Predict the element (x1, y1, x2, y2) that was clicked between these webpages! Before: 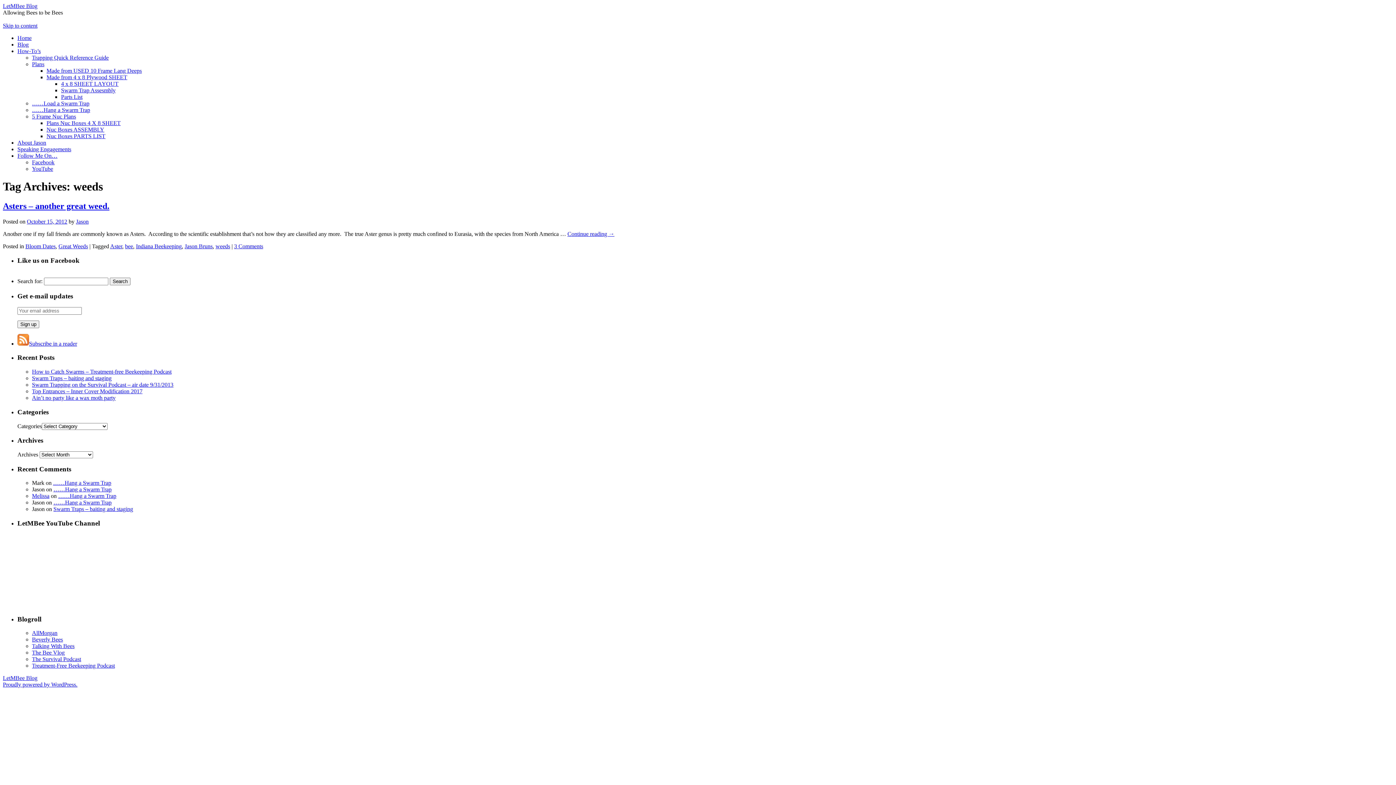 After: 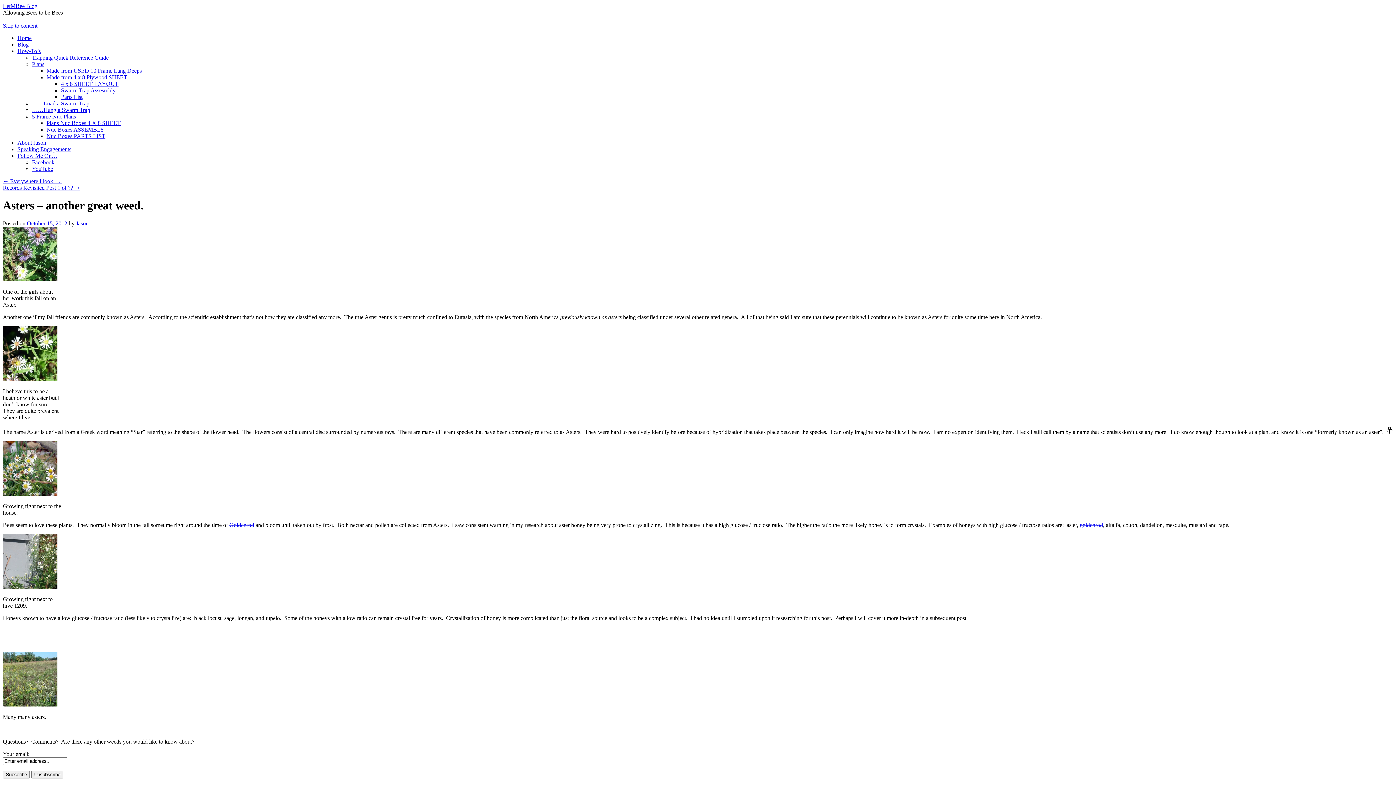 Action: label: Asters – another great weed. bbox: (2, 201, 109, 210)